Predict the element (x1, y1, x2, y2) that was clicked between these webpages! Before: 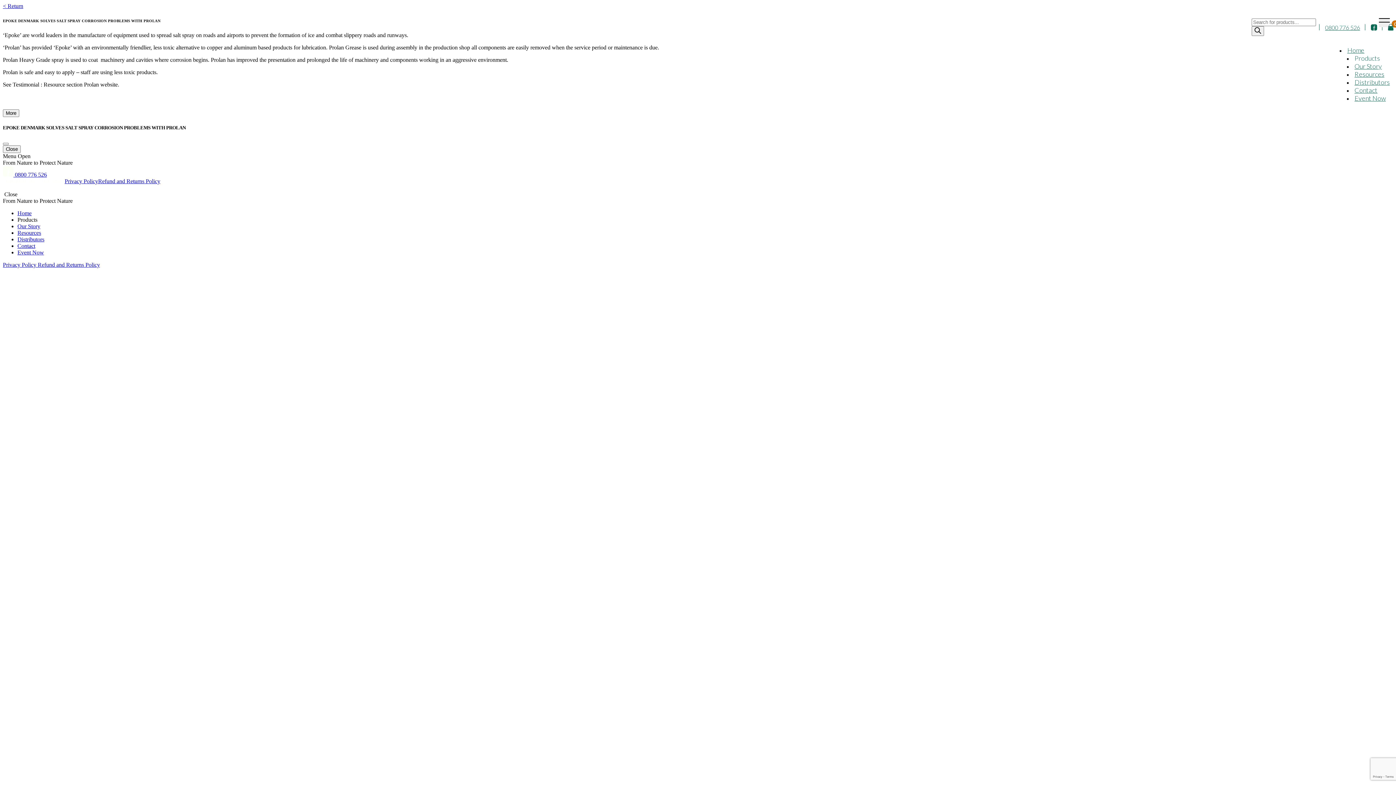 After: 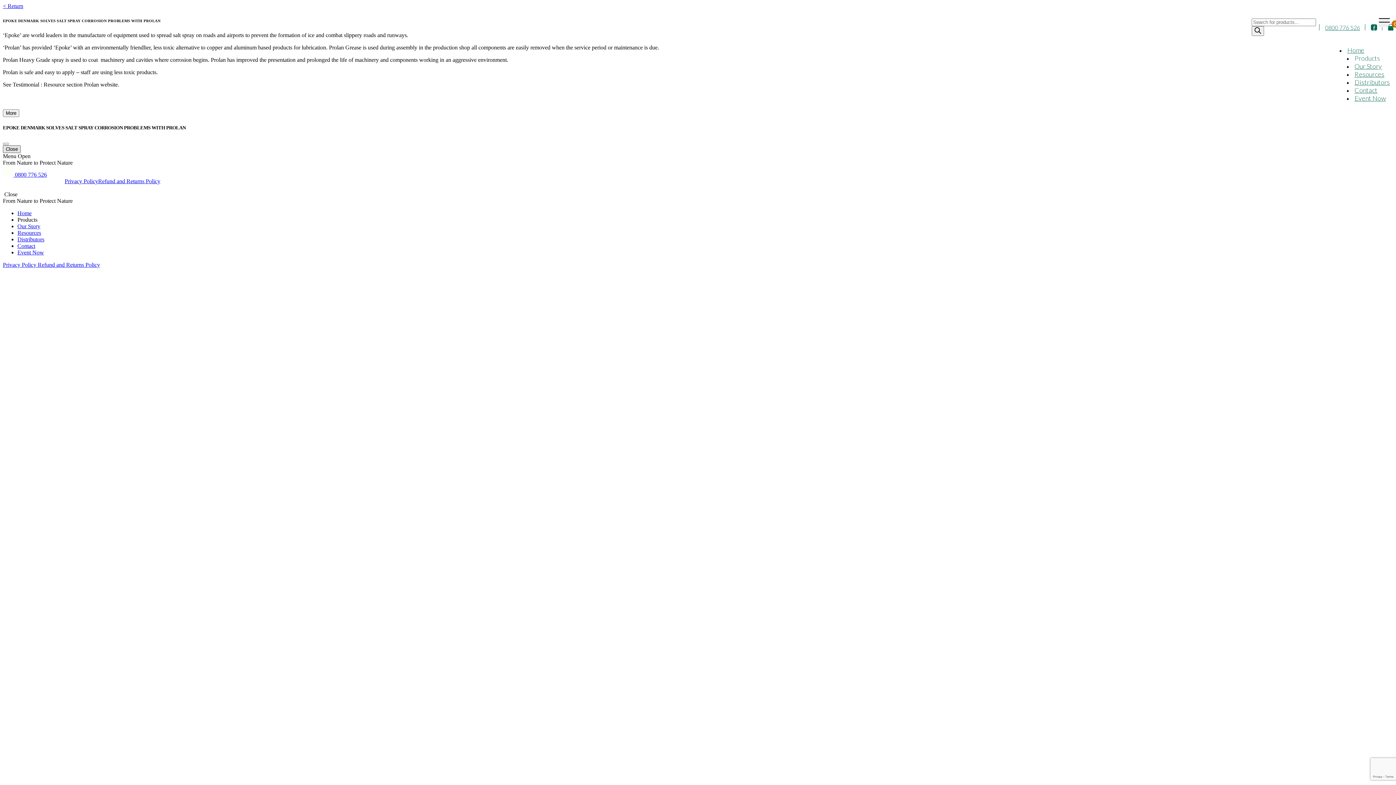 Action: label: Close bbox: (2, 145, 20, 153)